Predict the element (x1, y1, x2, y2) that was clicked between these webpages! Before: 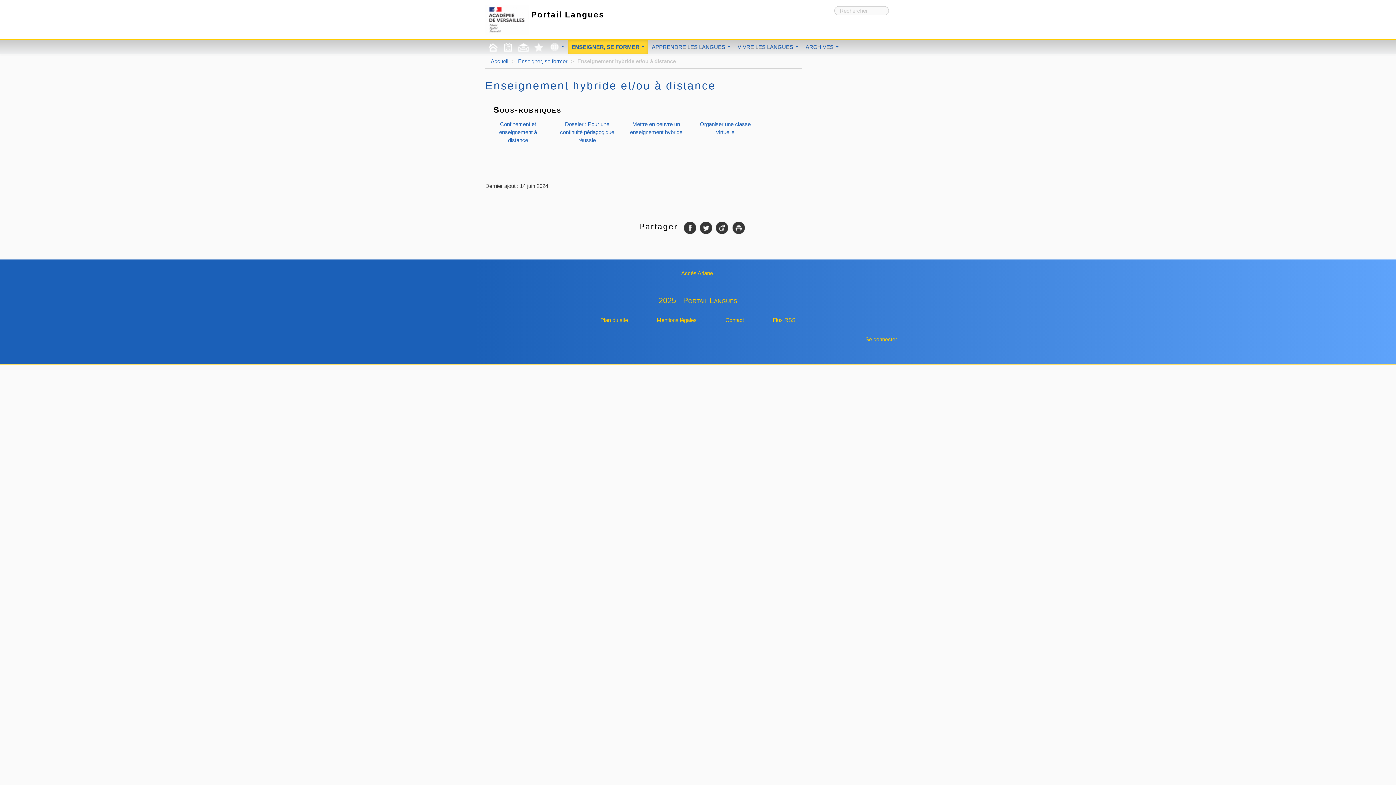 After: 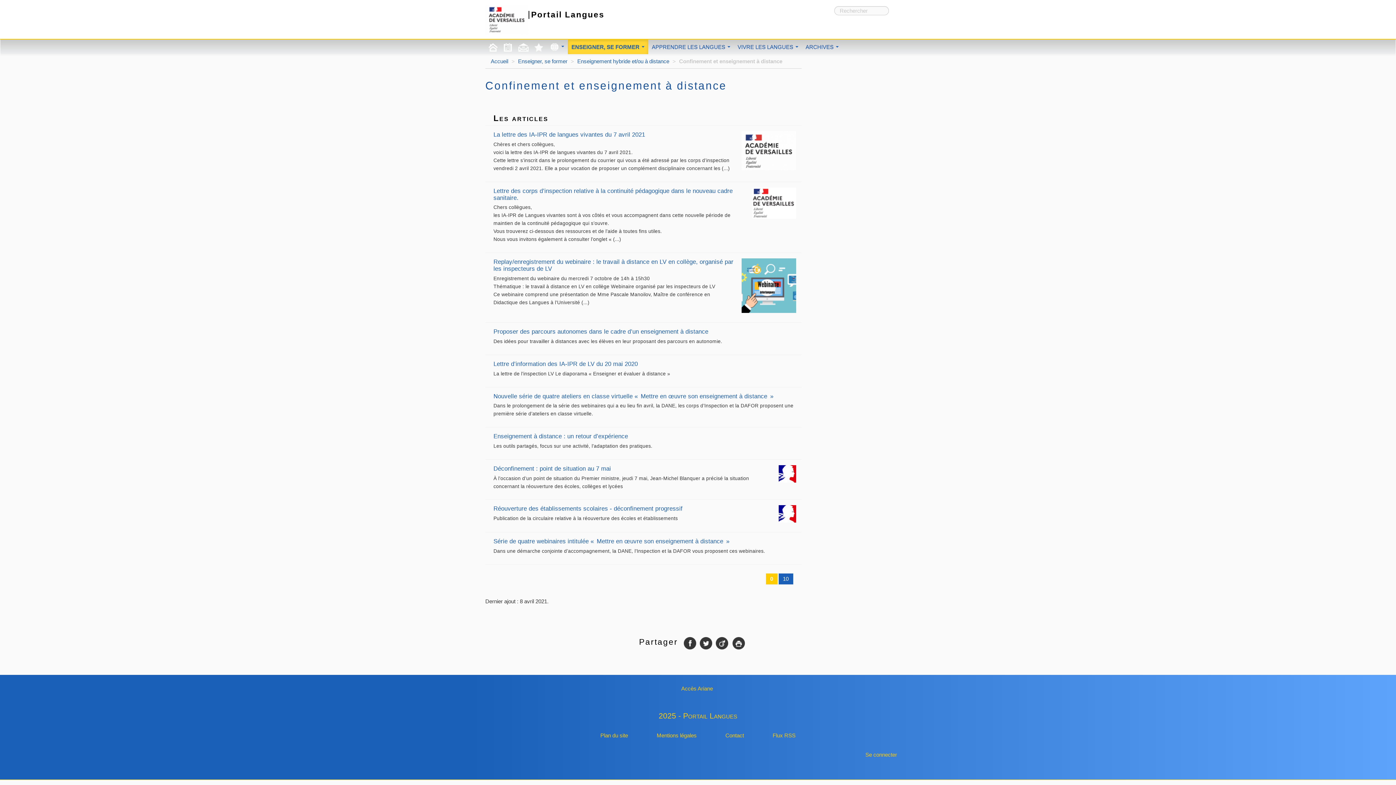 Action: bbox: (485, 117, 550, 146) label: Confinement et enseignement à distance